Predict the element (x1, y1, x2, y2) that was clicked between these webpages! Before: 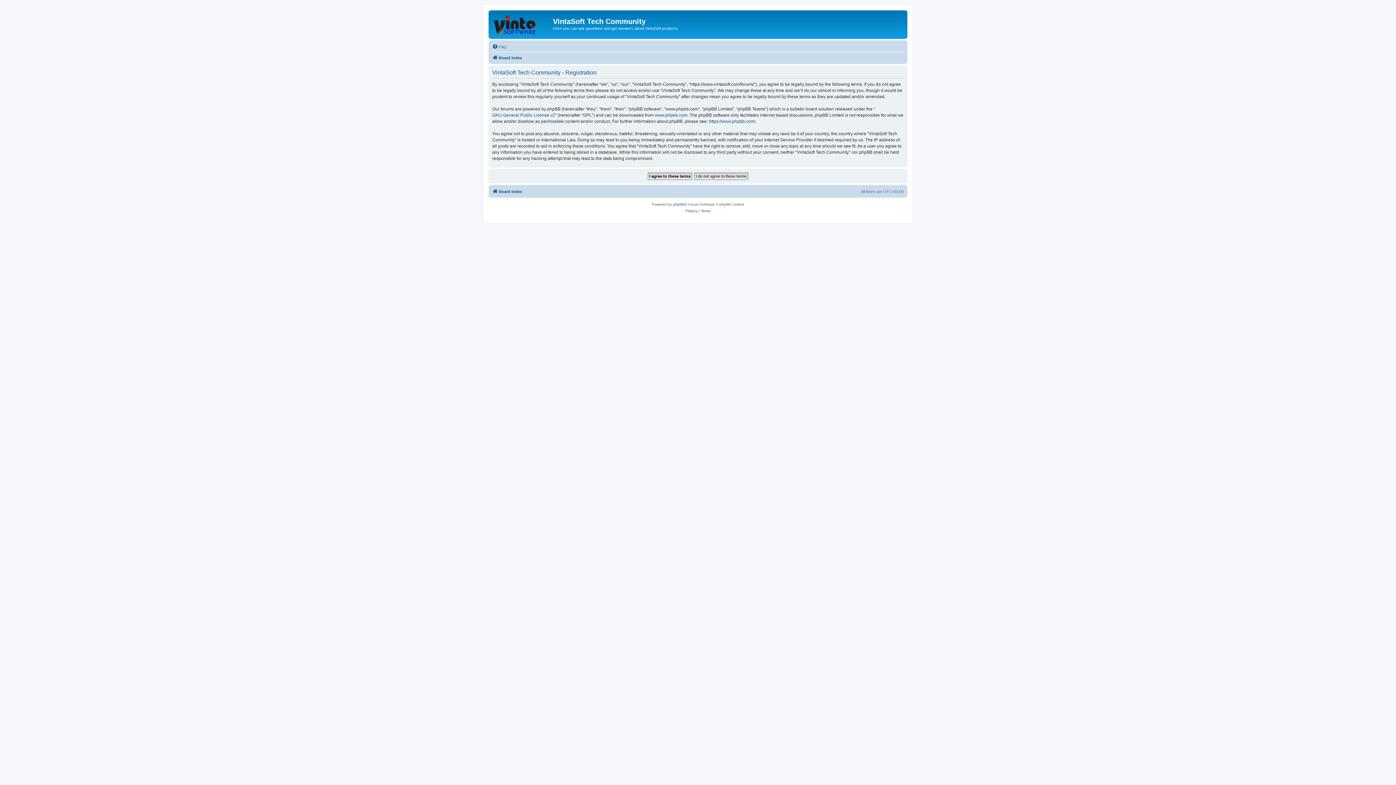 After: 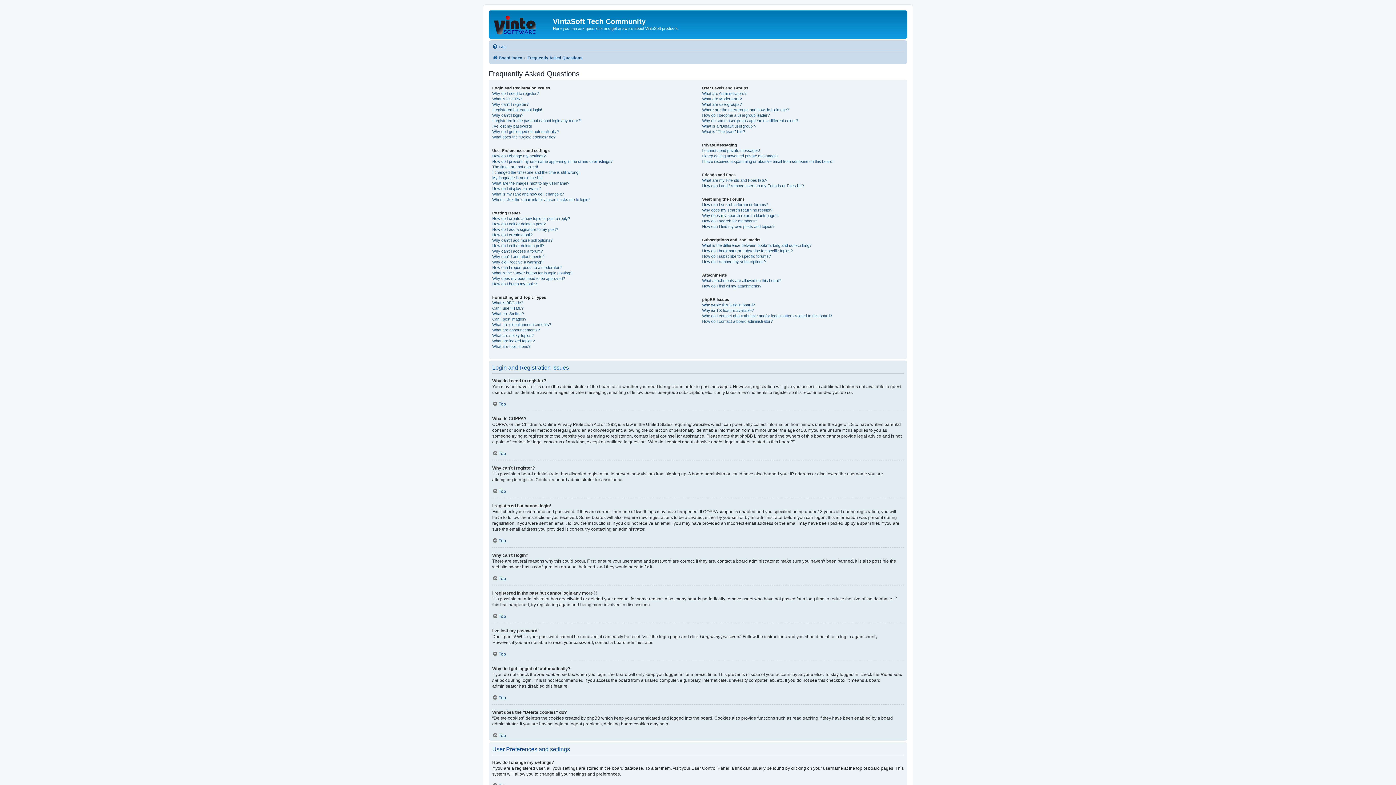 Action: bbox: (492, 42, 506, 51) label: FAQ